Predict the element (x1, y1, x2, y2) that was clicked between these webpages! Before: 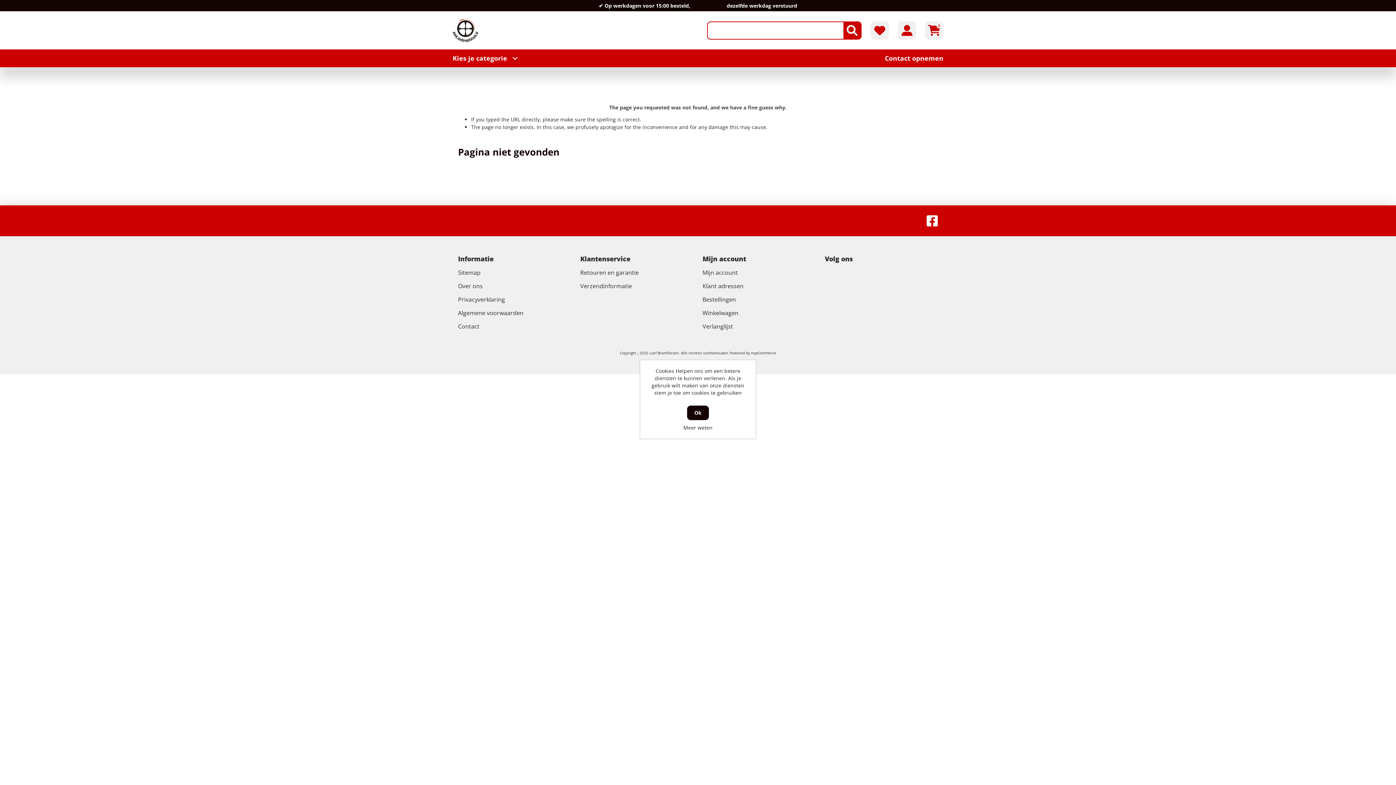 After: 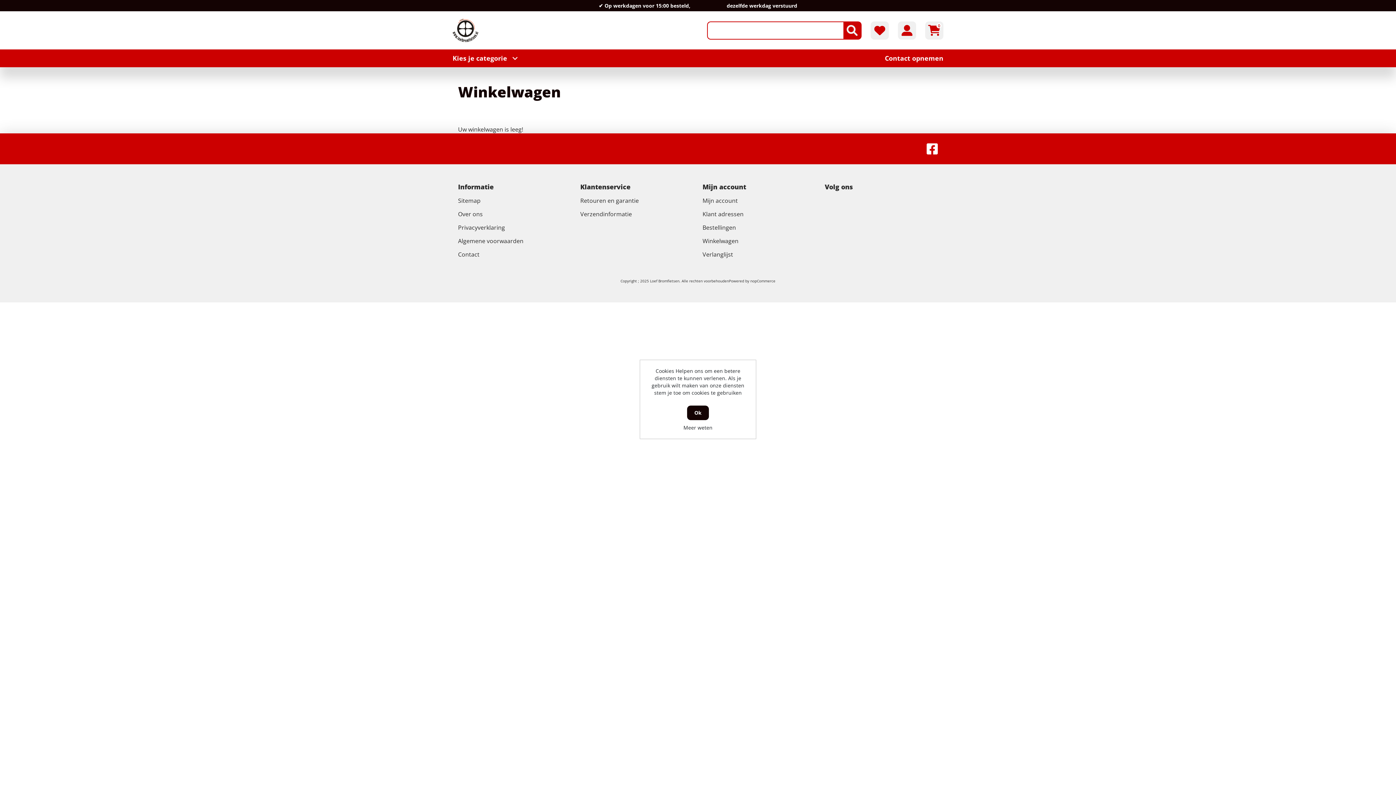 Action: bbox: (925, 21, 943, 39) label: 0